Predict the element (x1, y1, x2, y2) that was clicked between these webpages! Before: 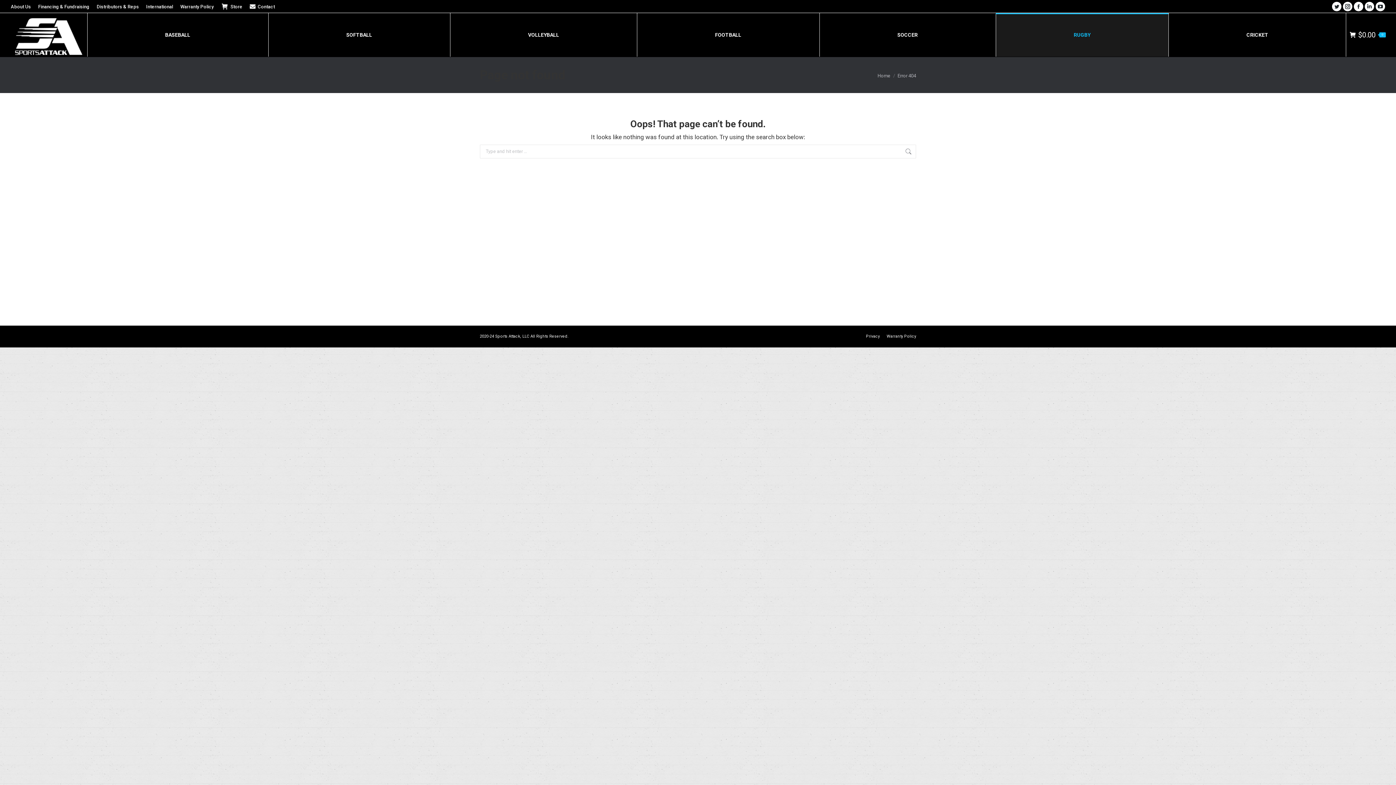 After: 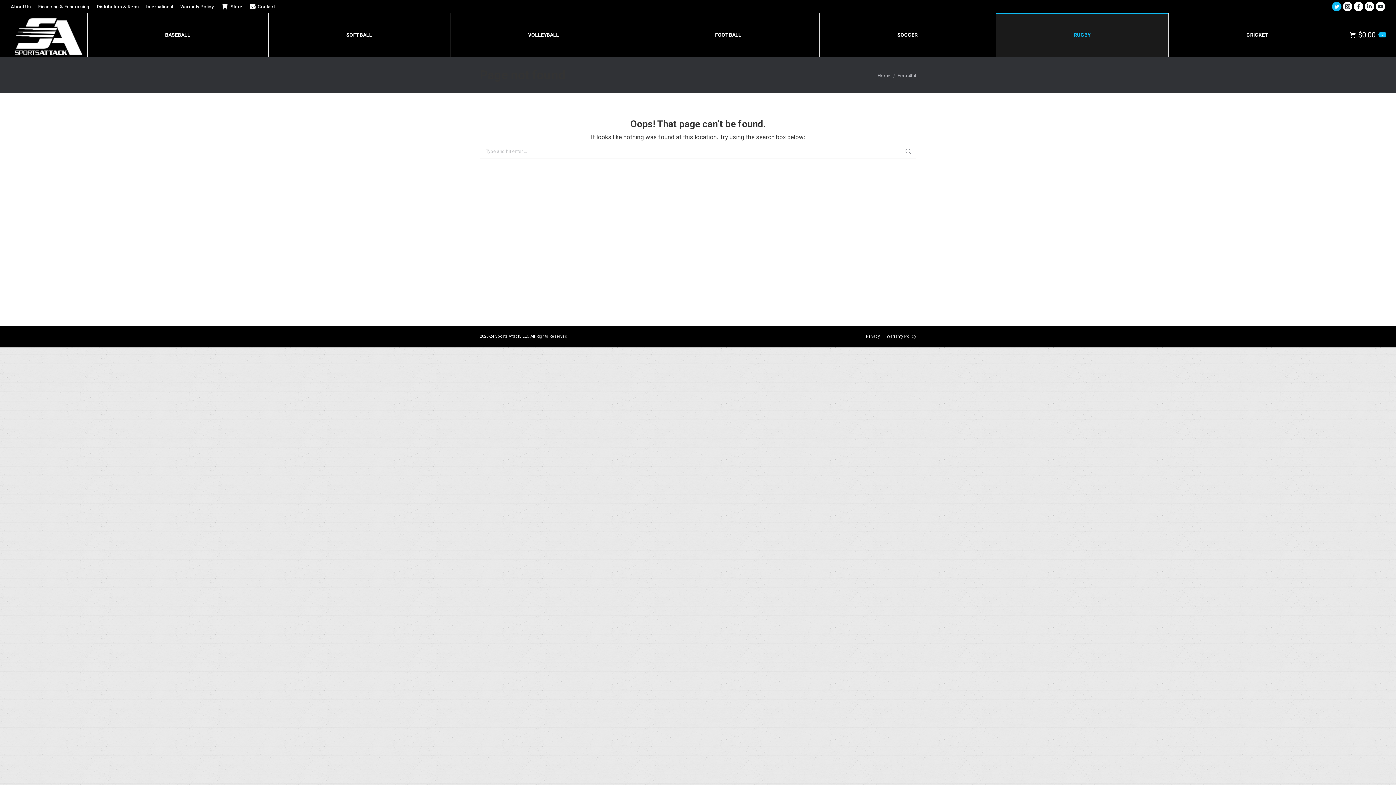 Action: bbox: (1332, 1, 1341, 11) label: Twitter page opens in new window